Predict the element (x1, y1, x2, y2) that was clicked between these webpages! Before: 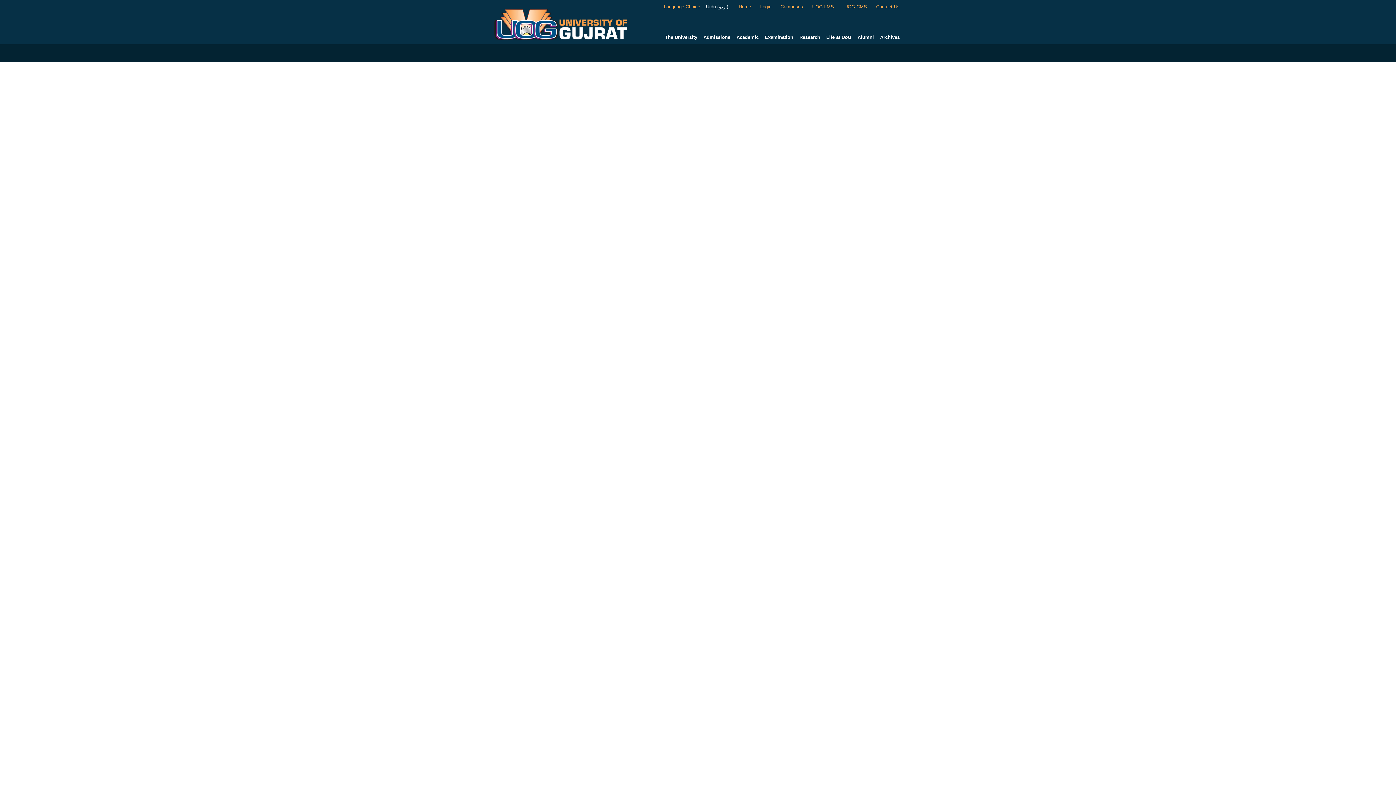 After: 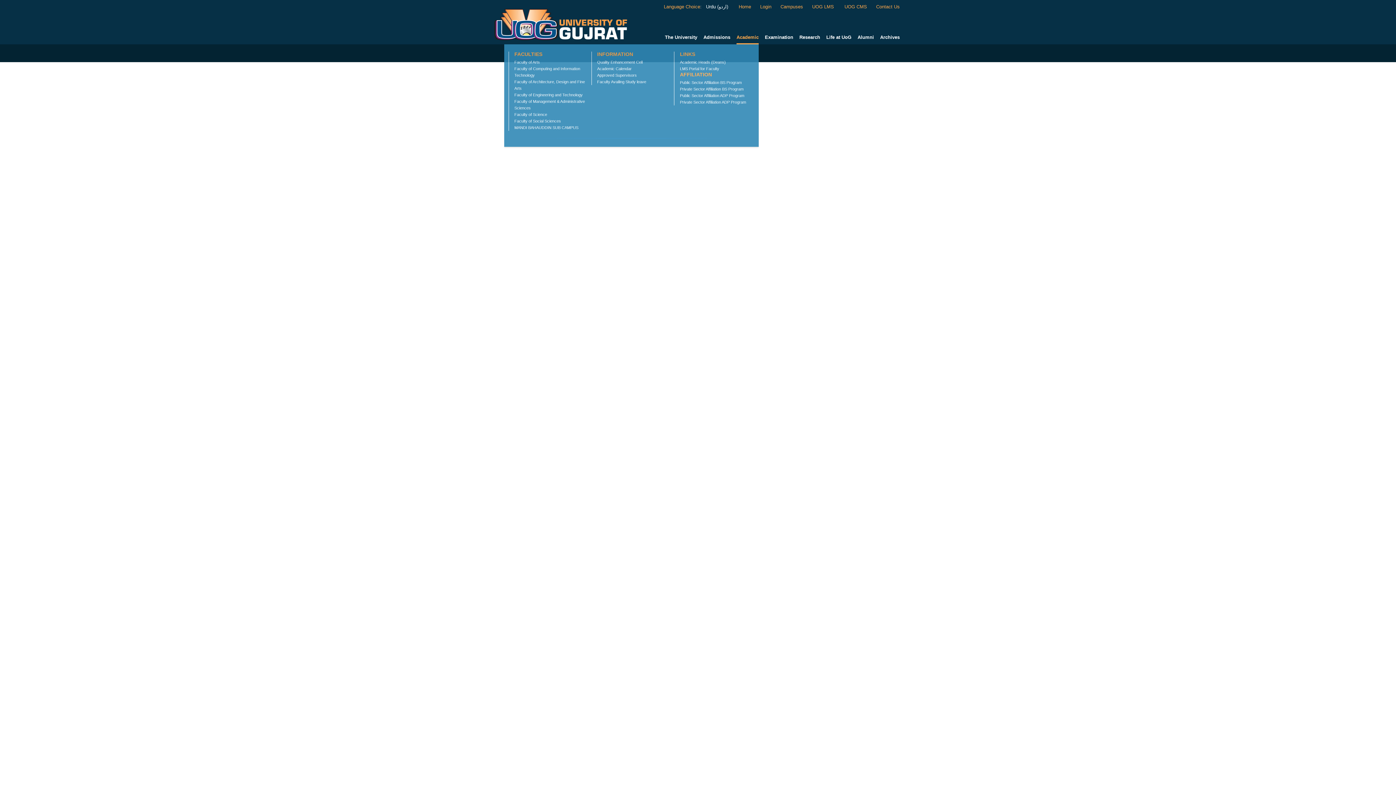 Action: bbox: (736, 34, 758, 40) label: Academic